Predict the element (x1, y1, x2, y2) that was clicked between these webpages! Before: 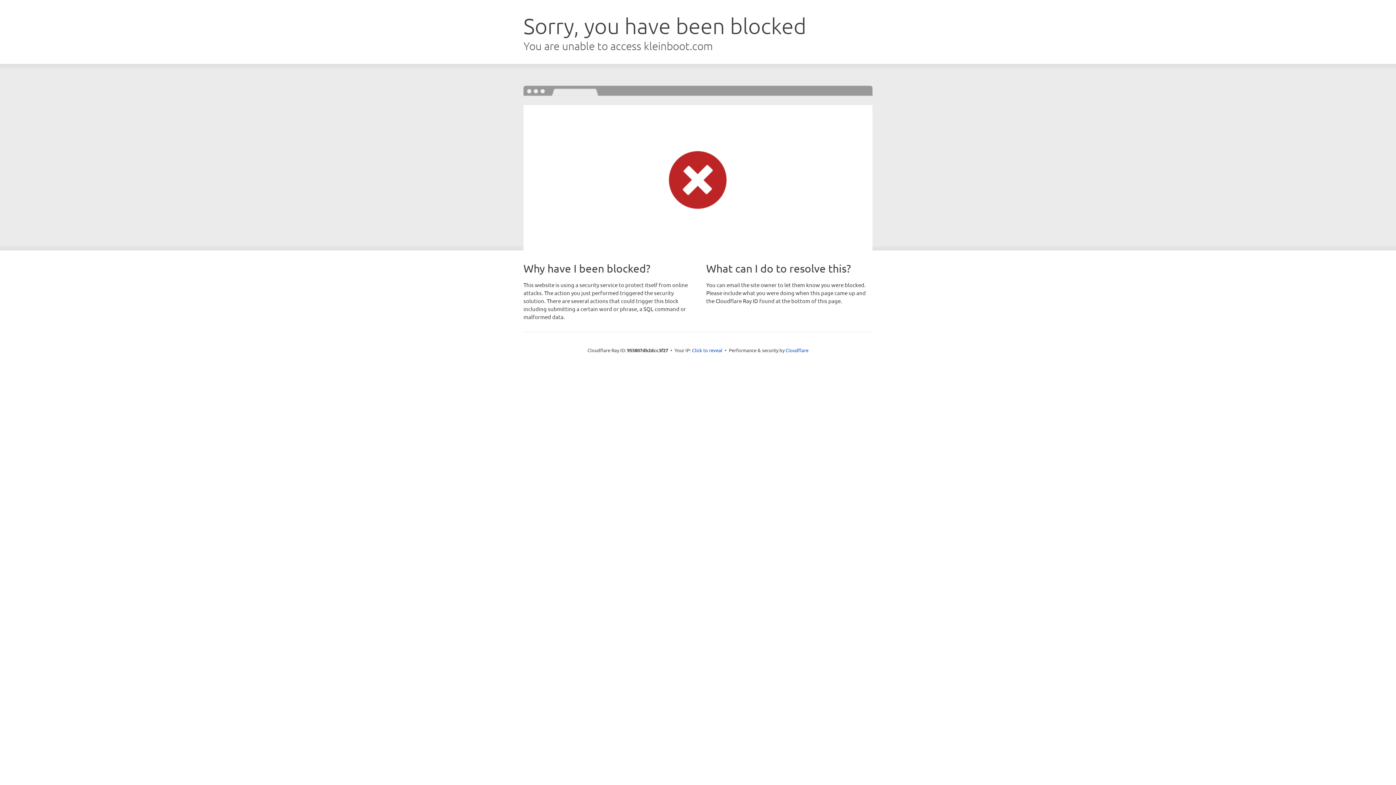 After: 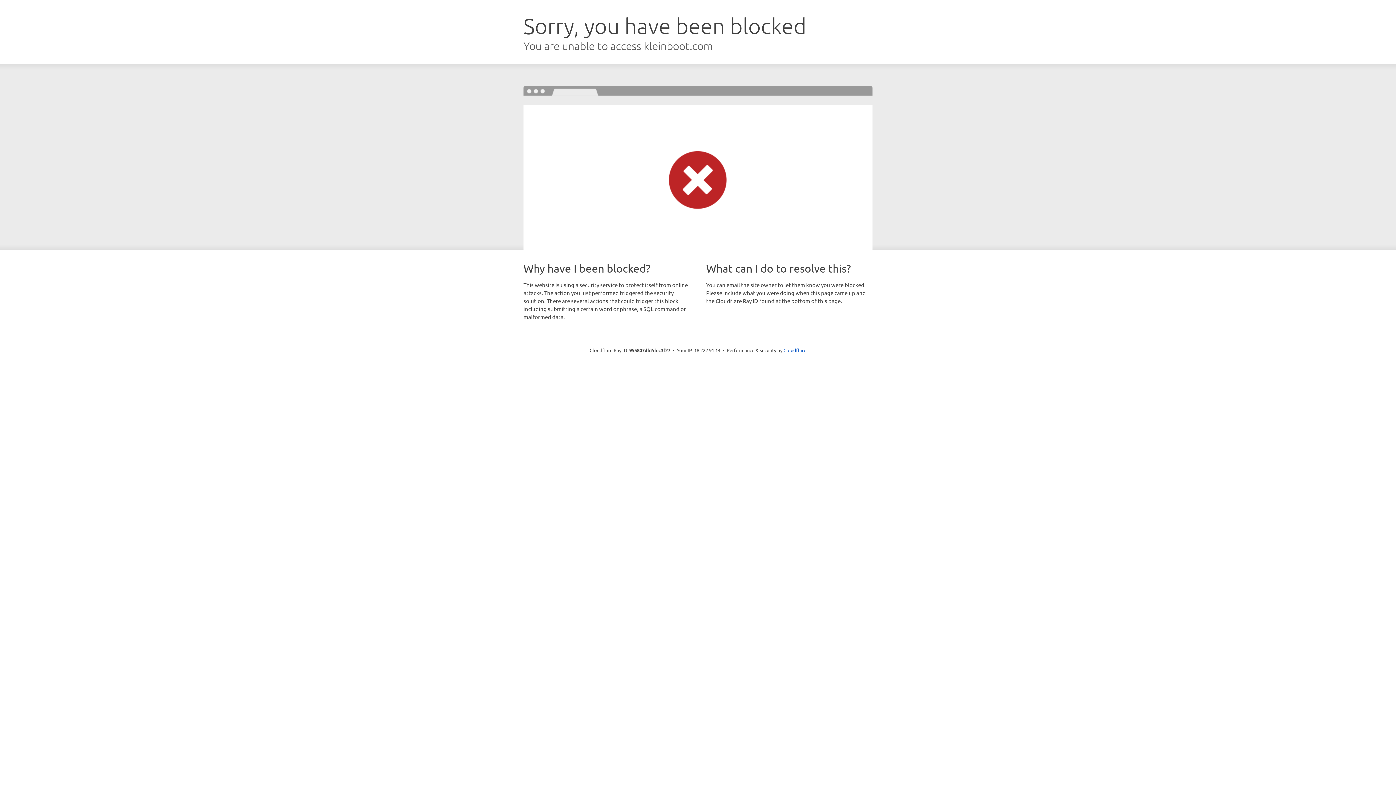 Action: label: Click to reveal bbox: (692, 346, 722, 353)